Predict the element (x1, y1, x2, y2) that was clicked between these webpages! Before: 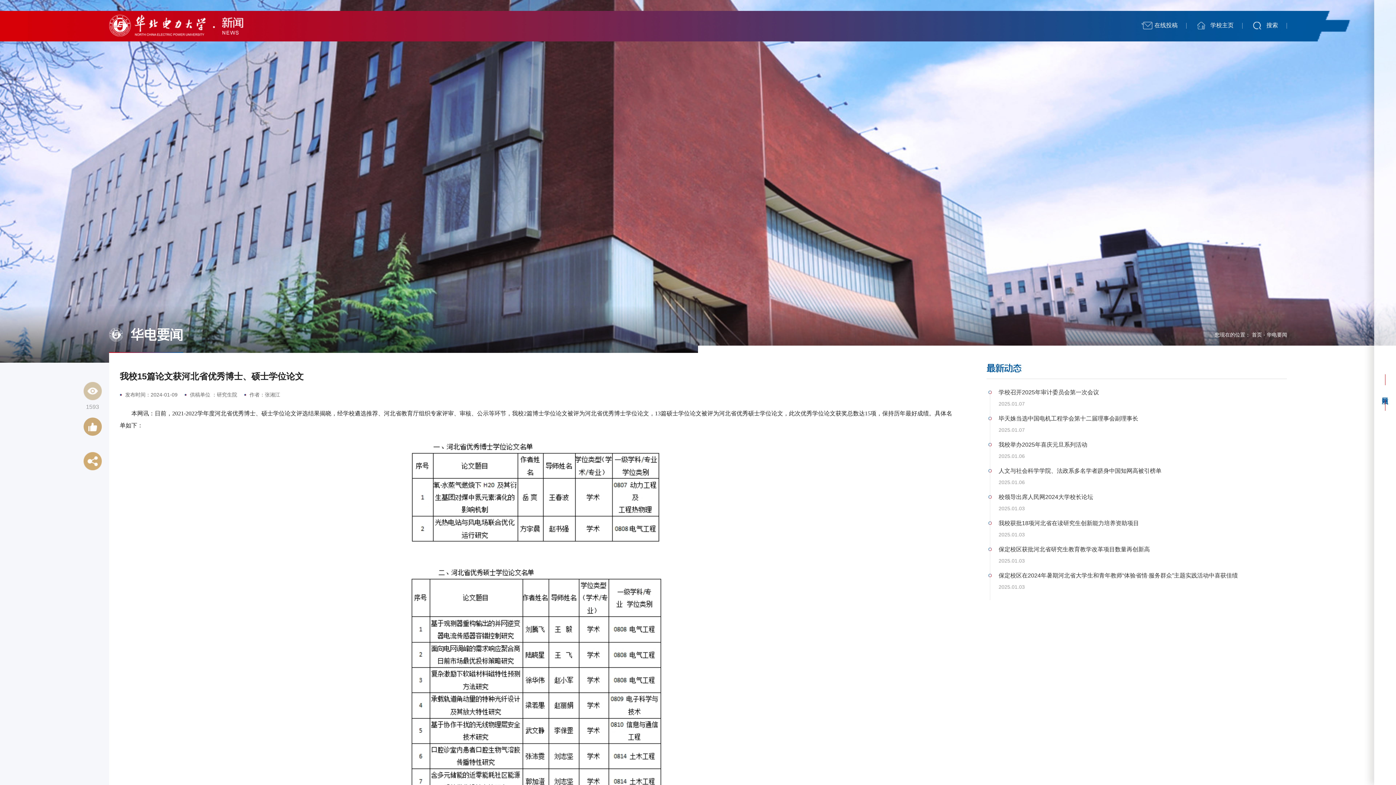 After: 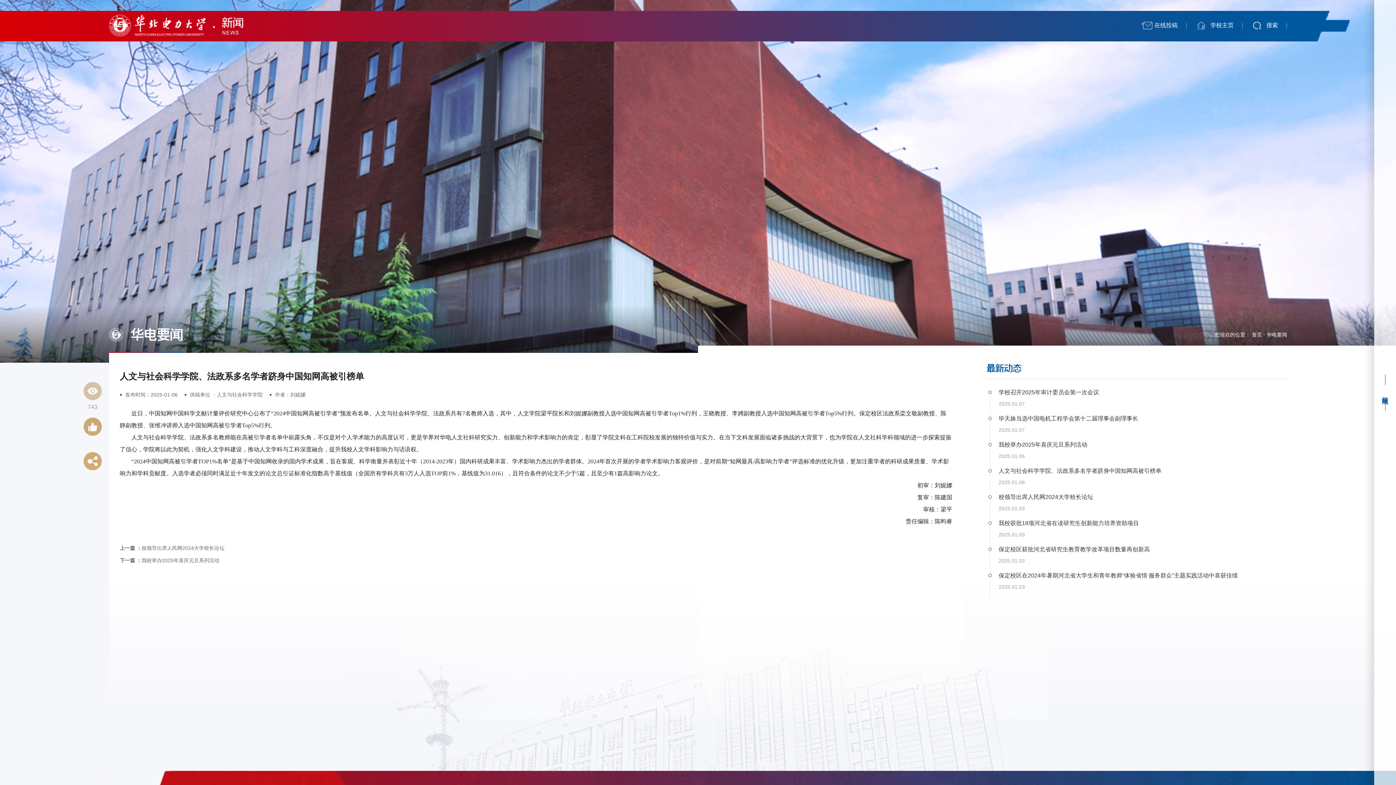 Action: label: 人文与社会科学学院、法政系多名学者跻身中国知网高被引榜单
2025.01.06 bbox: (986, 466, 1287, 485)